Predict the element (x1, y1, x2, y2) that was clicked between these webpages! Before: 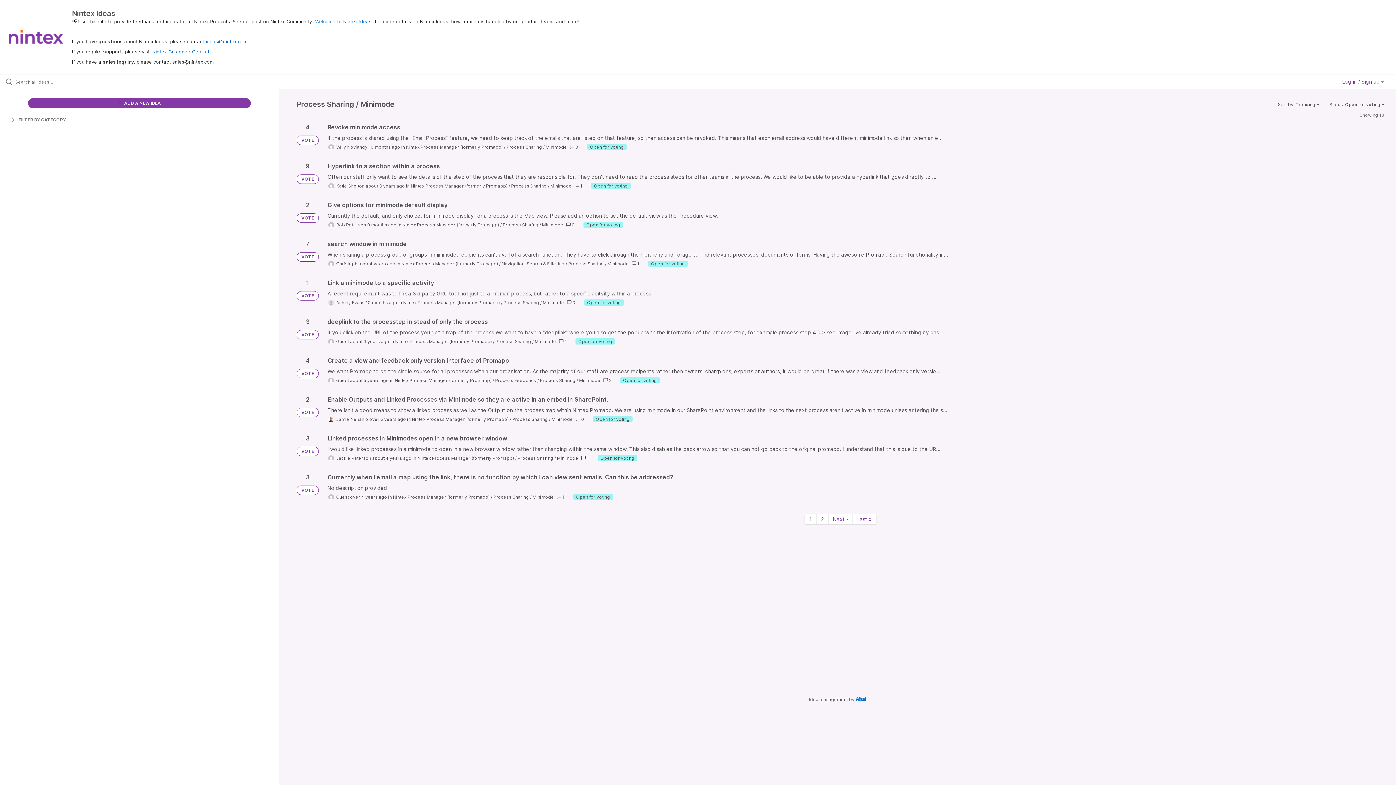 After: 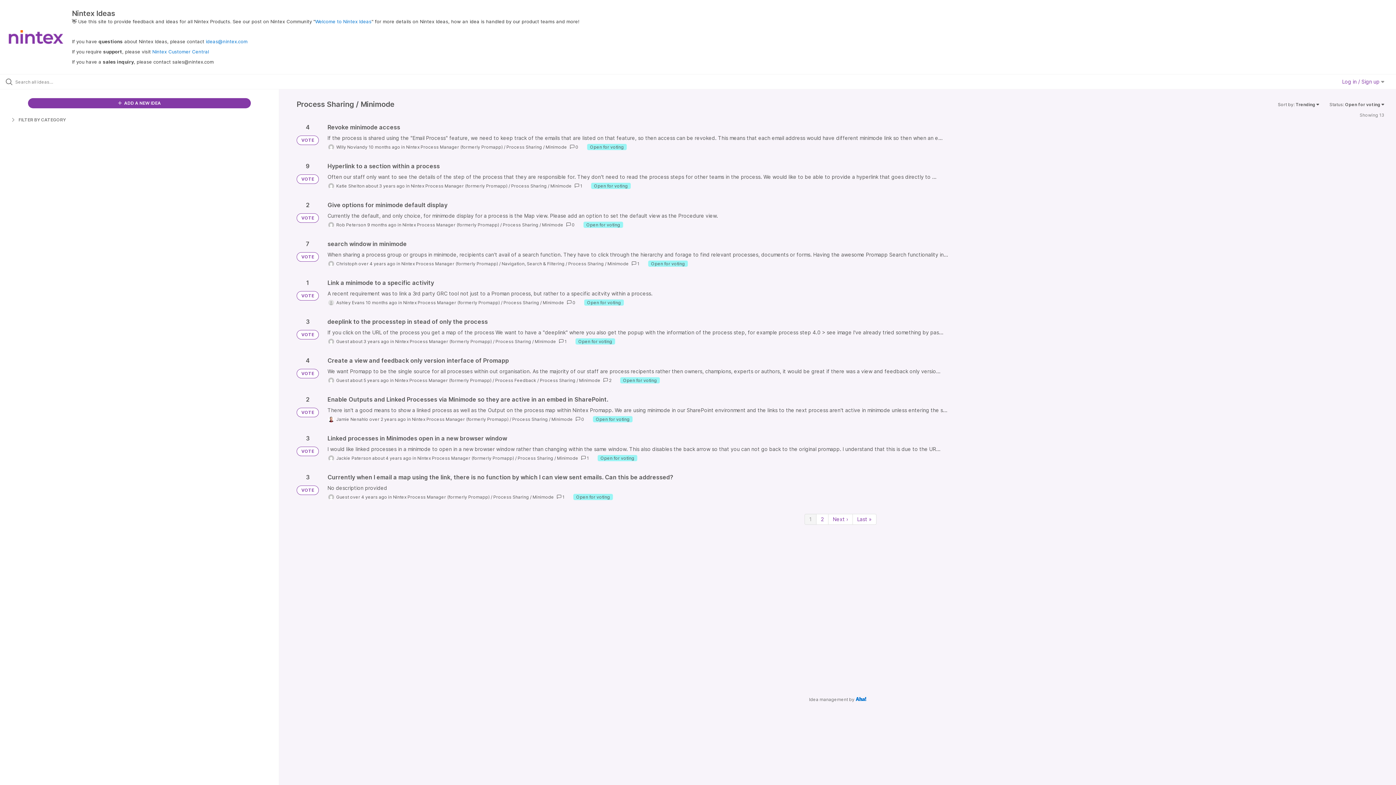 Action: label: Page 1 bbox: (804, 514, 816, 524)